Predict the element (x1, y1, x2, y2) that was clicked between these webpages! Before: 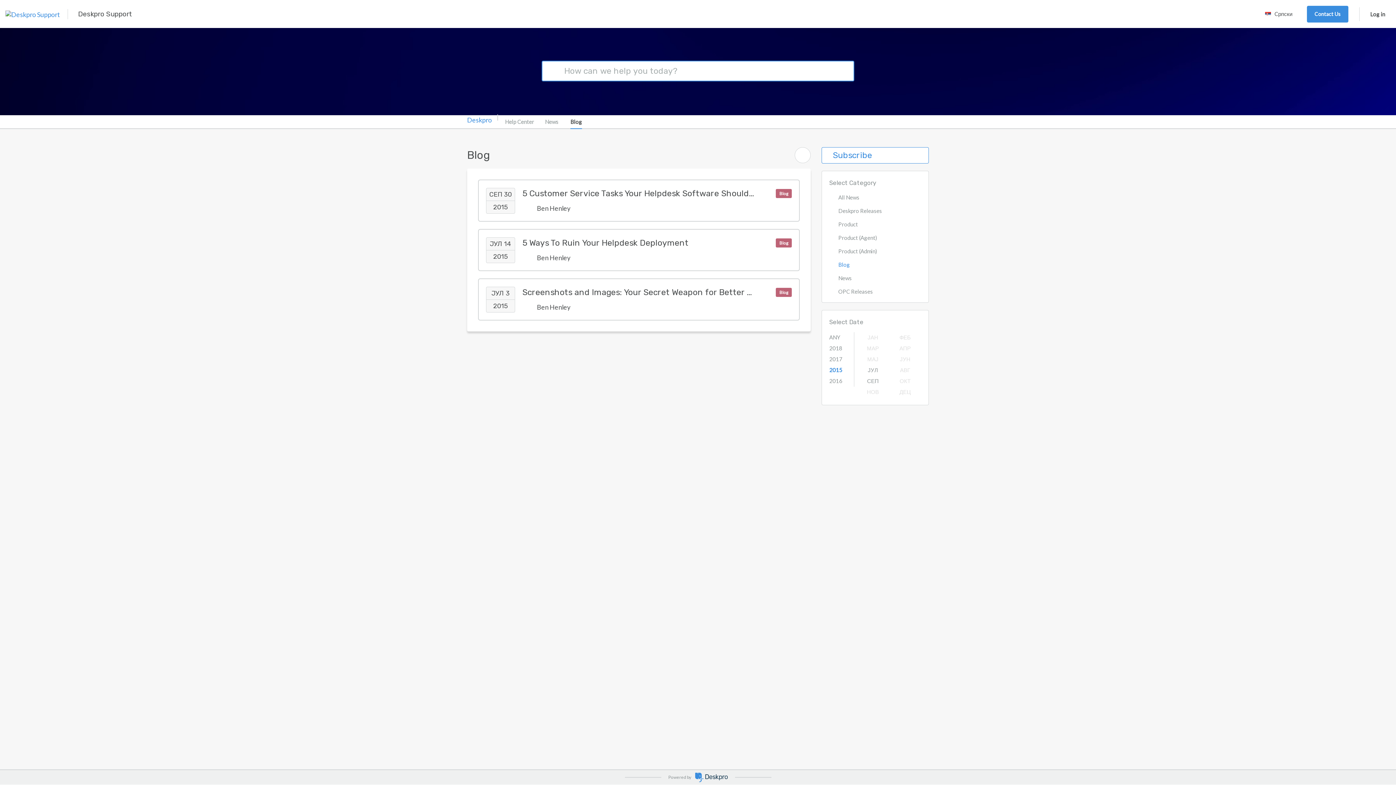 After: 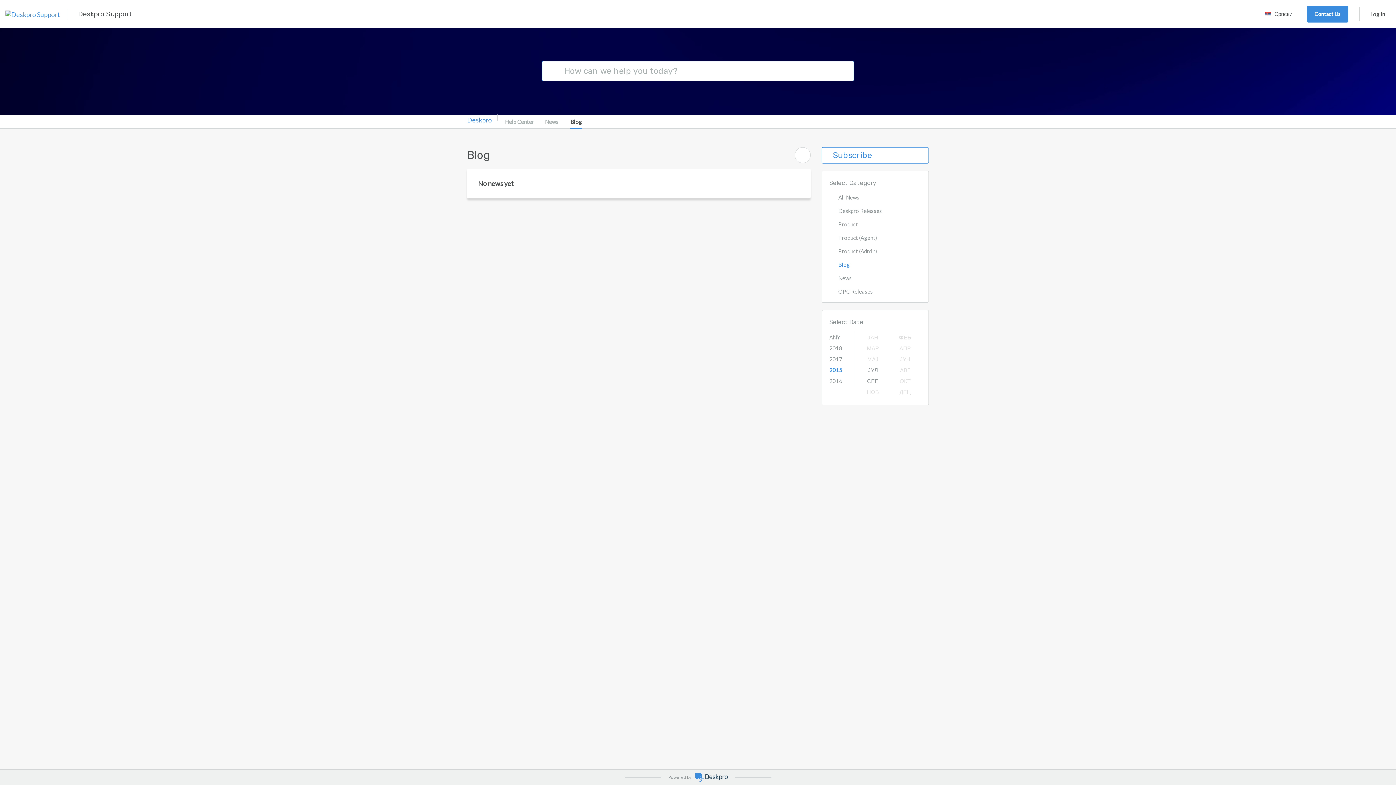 Action: bbox: (899, 334, 910, 341) label: ФЕБ